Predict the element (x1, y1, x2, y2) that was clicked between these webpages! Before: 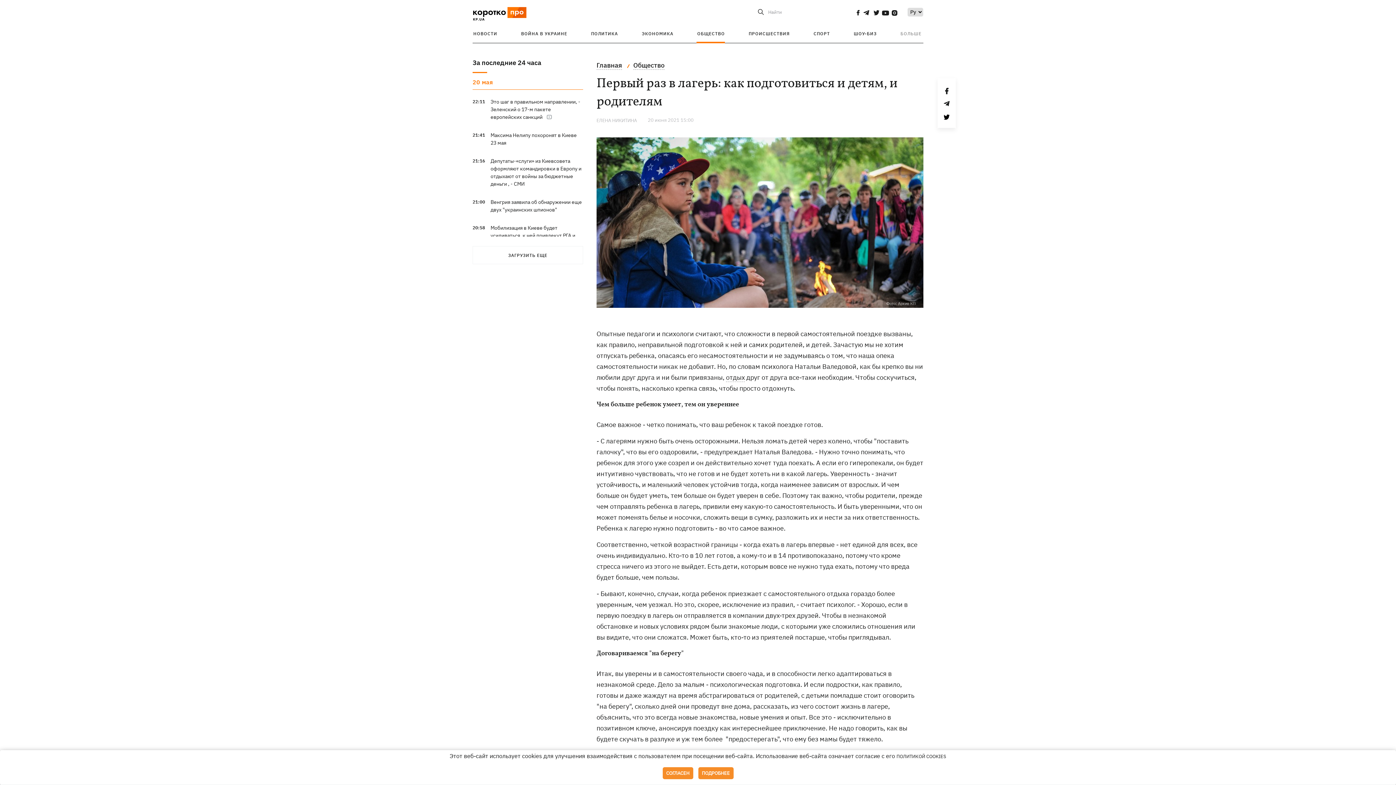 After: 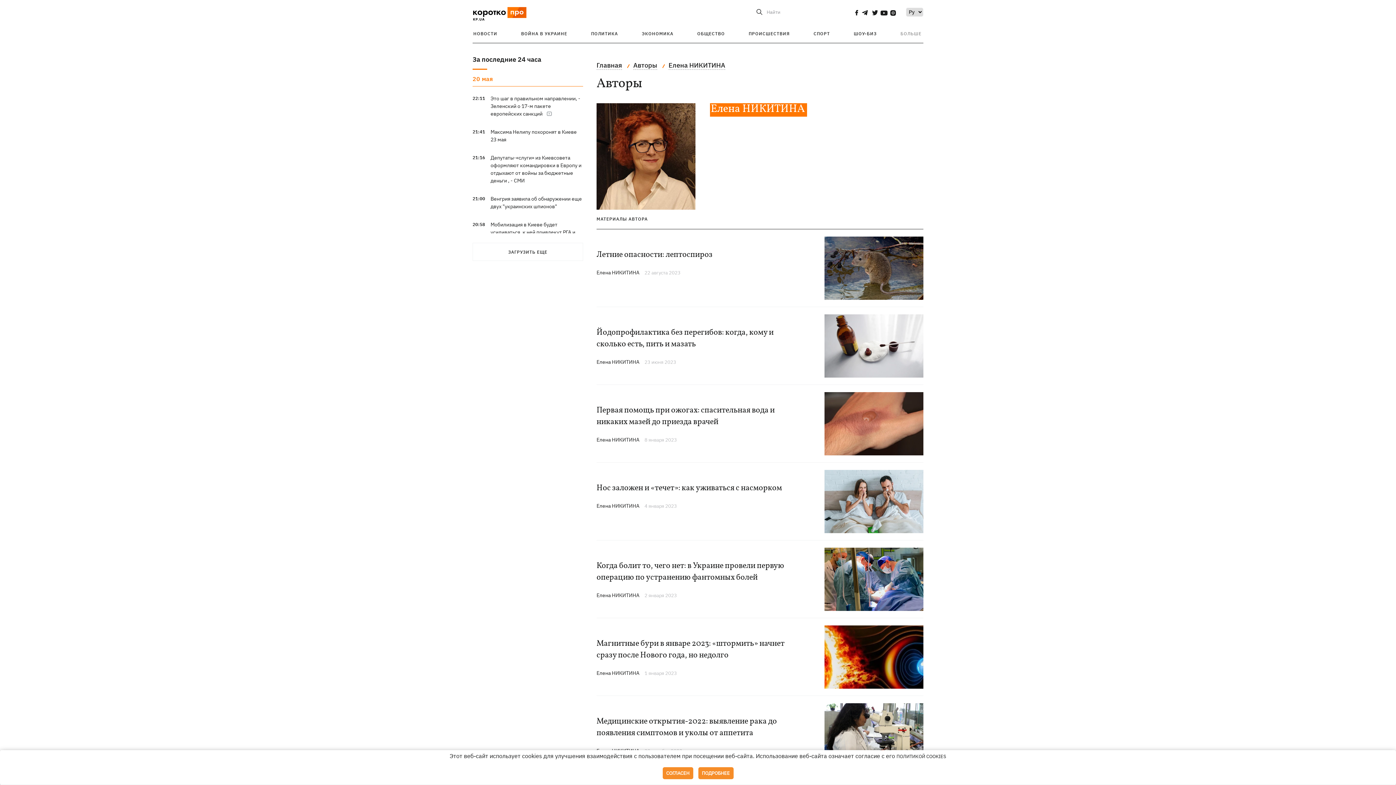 Action: bbox: (596, 117, 648, 123) label: ЕЛЕНА НИКИТИНА